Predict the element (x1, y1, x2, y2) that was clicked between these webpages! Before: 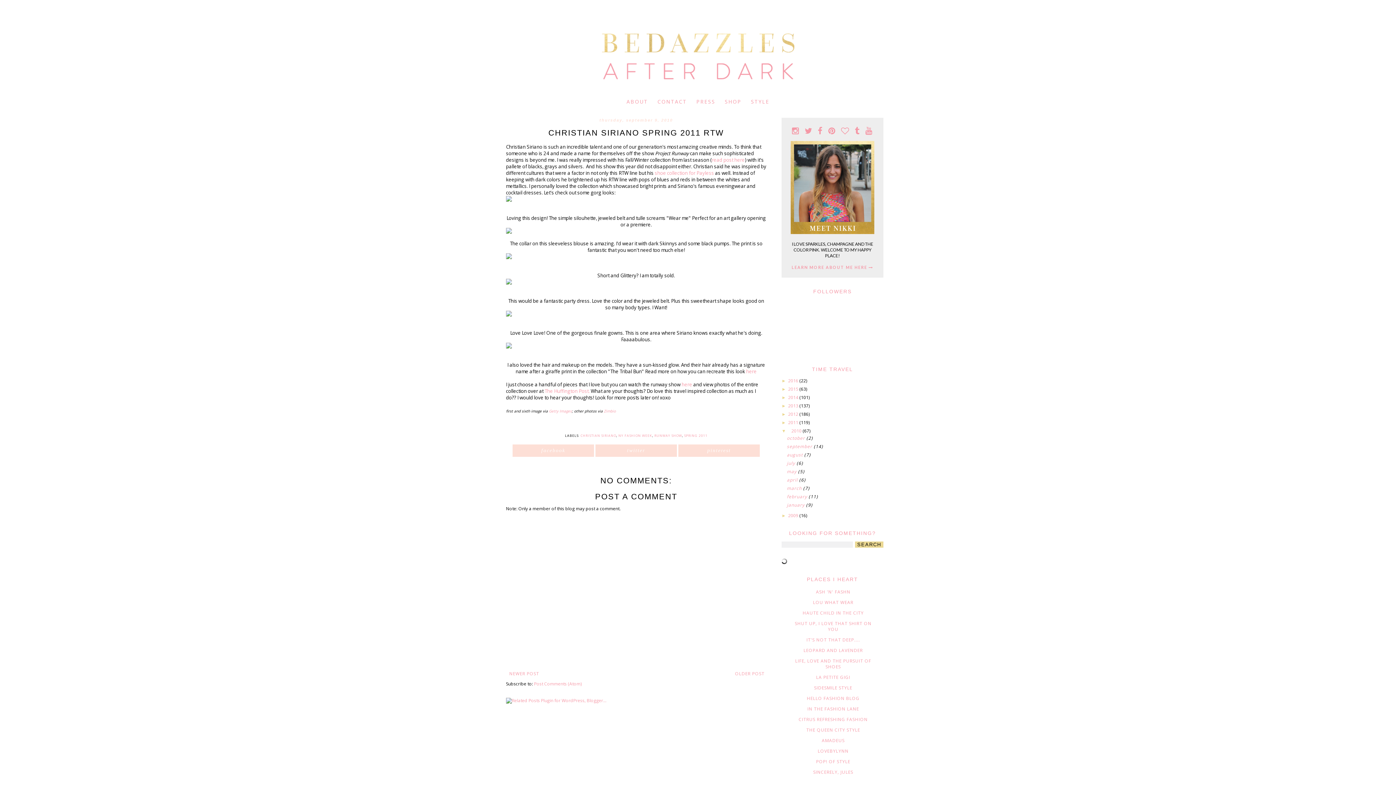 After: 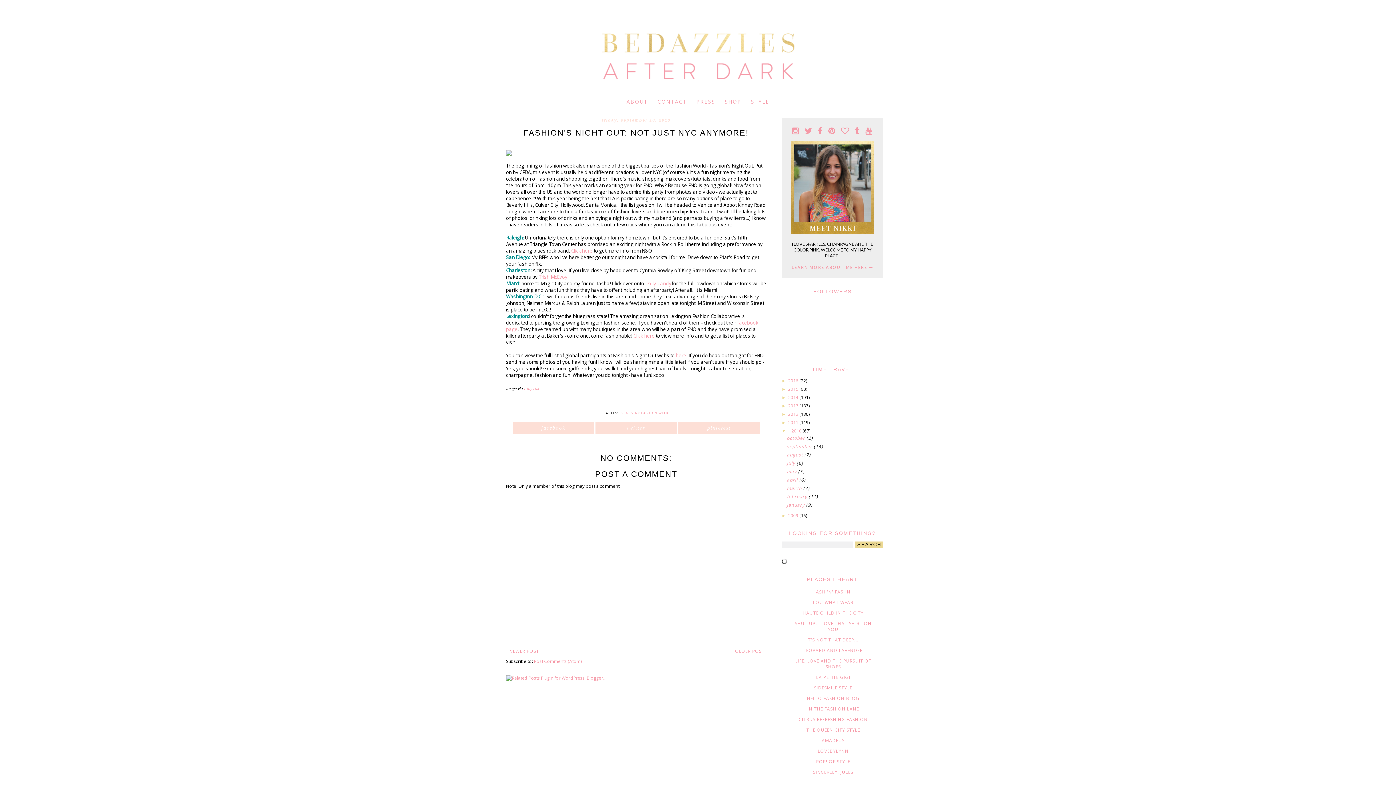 Action: bbox: (507, 668, 541, 678) label: NEWER POST